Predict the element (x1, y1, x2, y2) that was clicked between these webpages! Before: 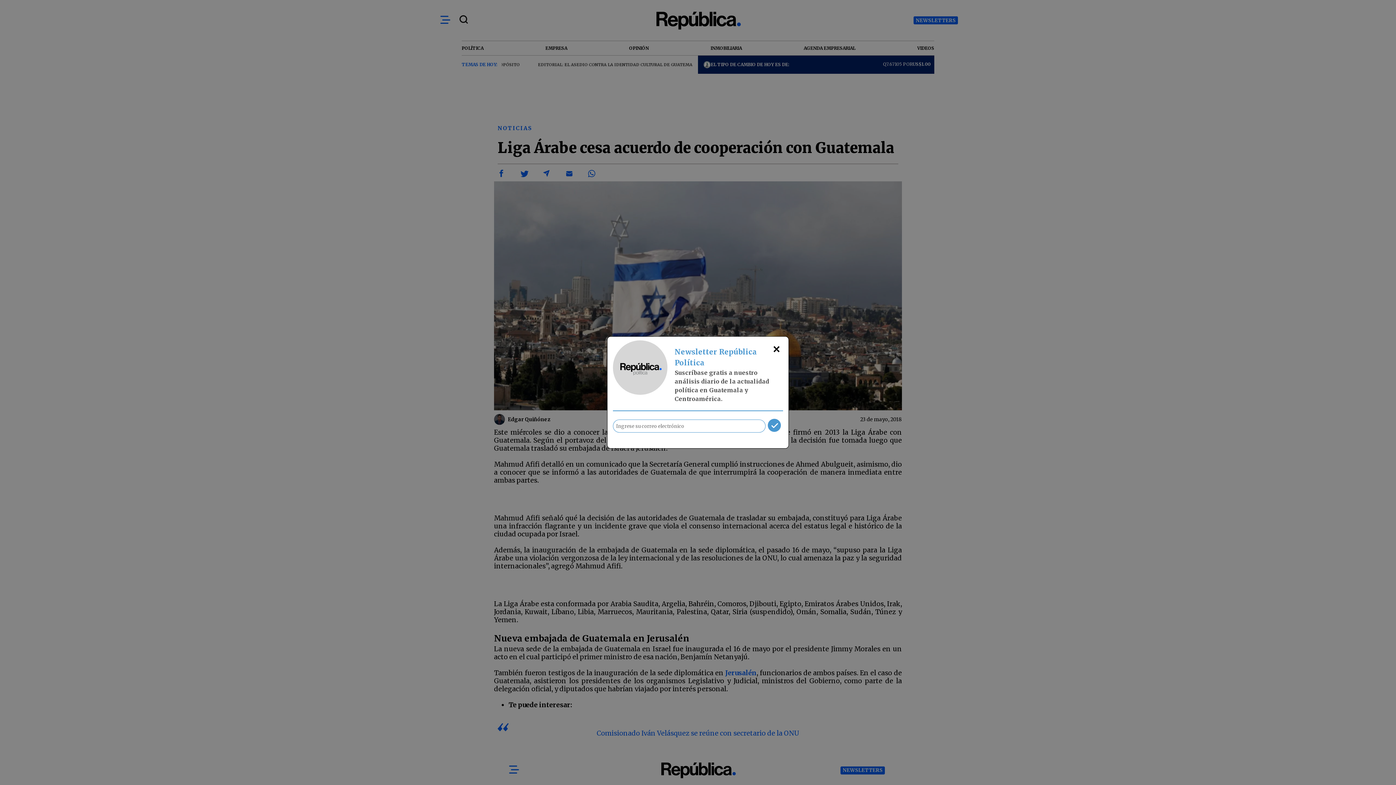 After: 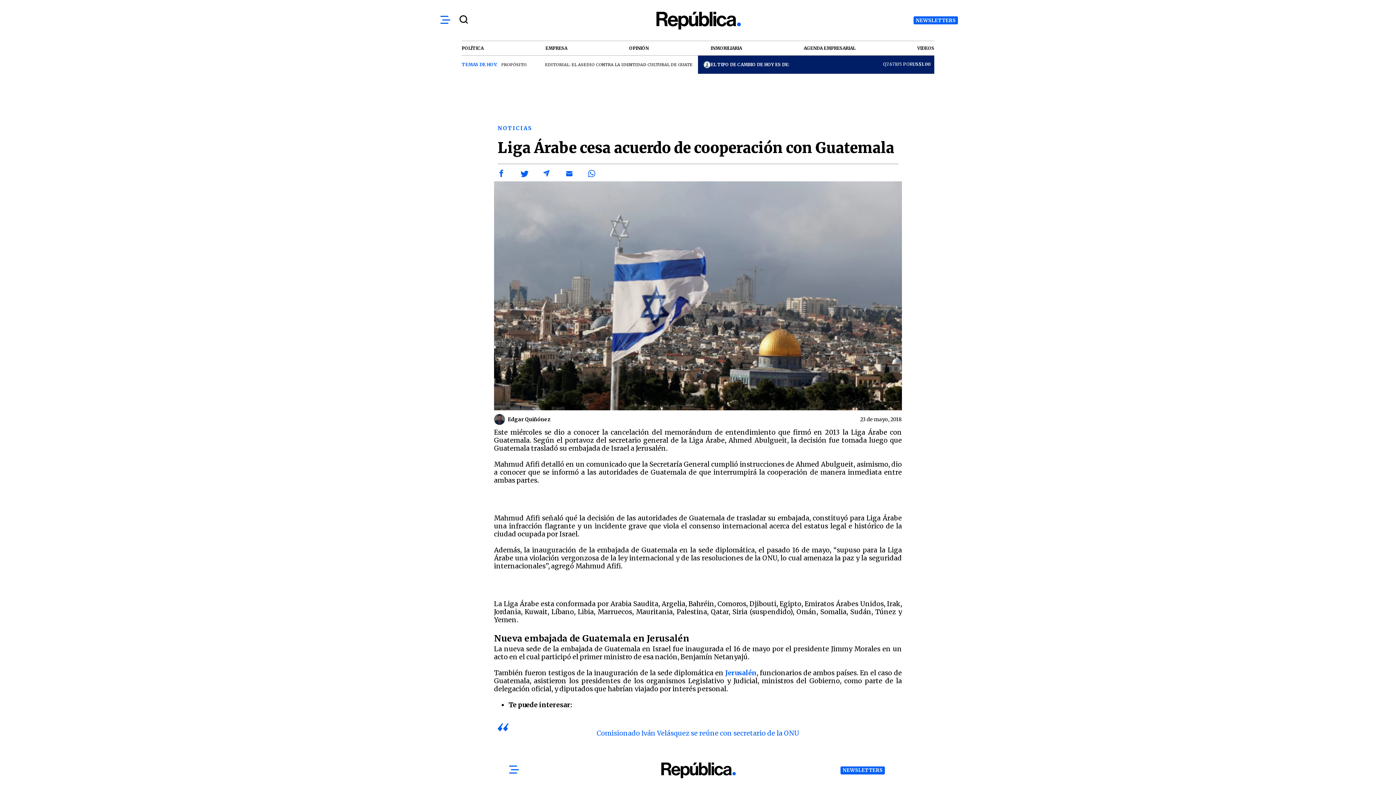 Action: label: × bbox: (770, 340, 783, 357)